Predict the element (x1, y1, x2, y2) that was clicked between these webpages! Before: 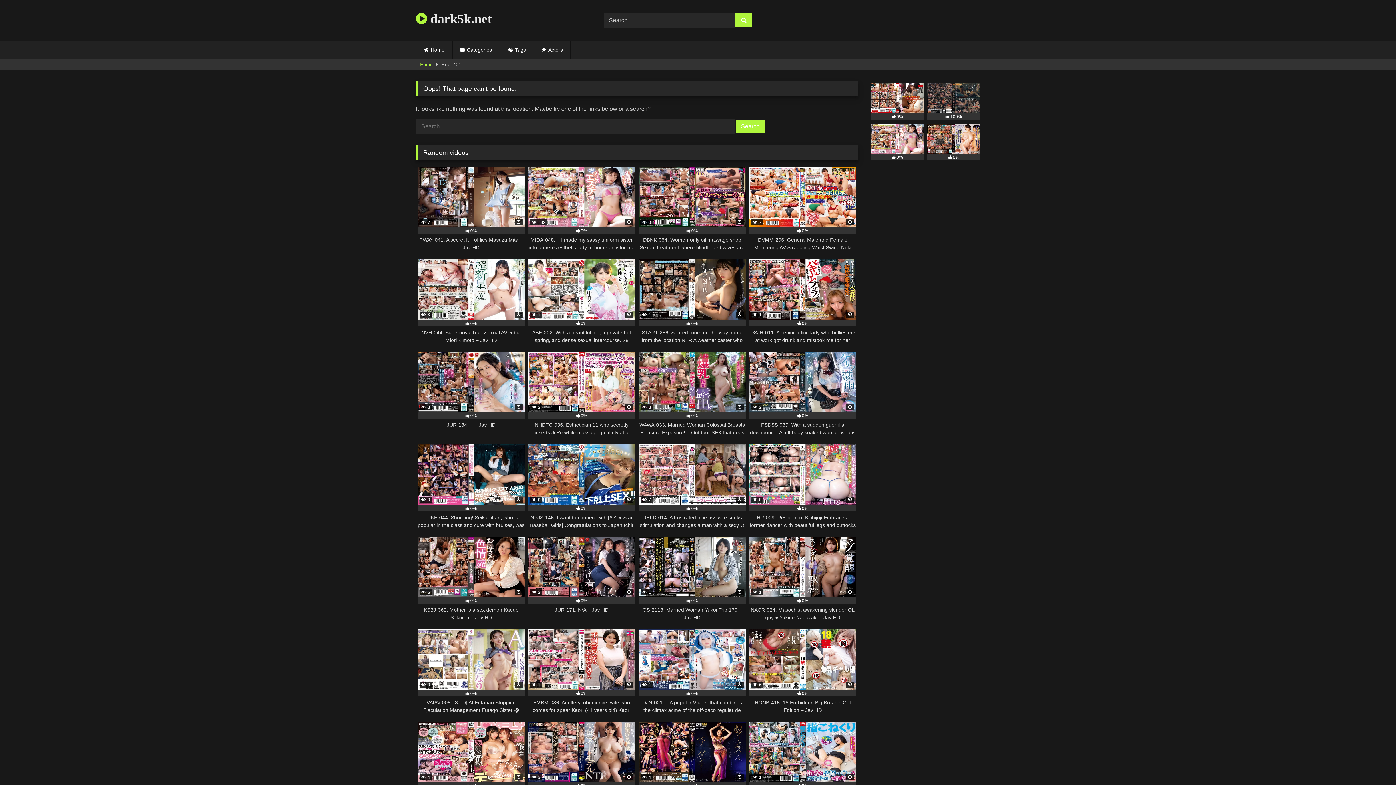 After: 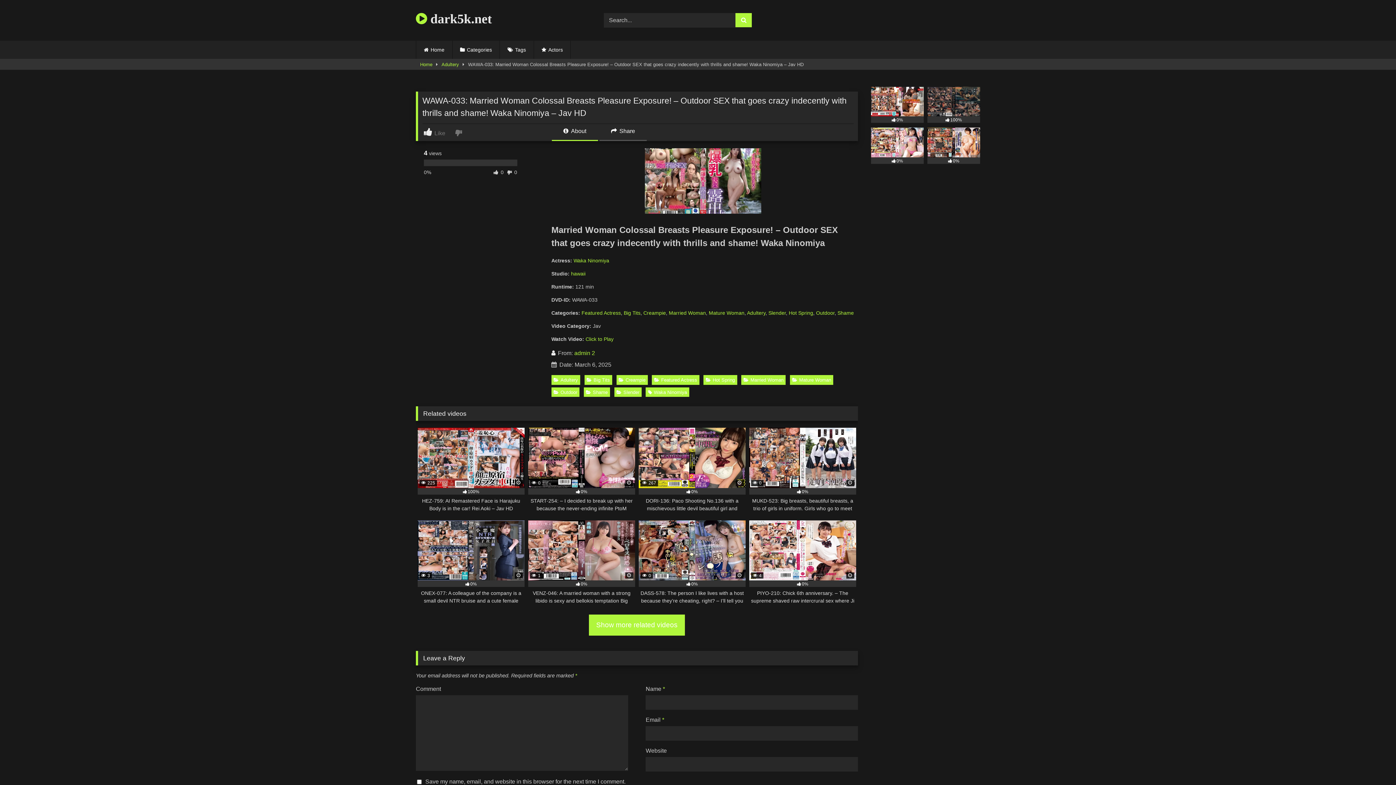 Action: bbox: (638, 352, 745, 436) label:  3
0%
WAWA-033: Married Woman Colossal Breasts Pleasure Exposure! – Outdoor SEX that goes crazy indecently with thrills and shame! Waka Ninomiya – Jav HD